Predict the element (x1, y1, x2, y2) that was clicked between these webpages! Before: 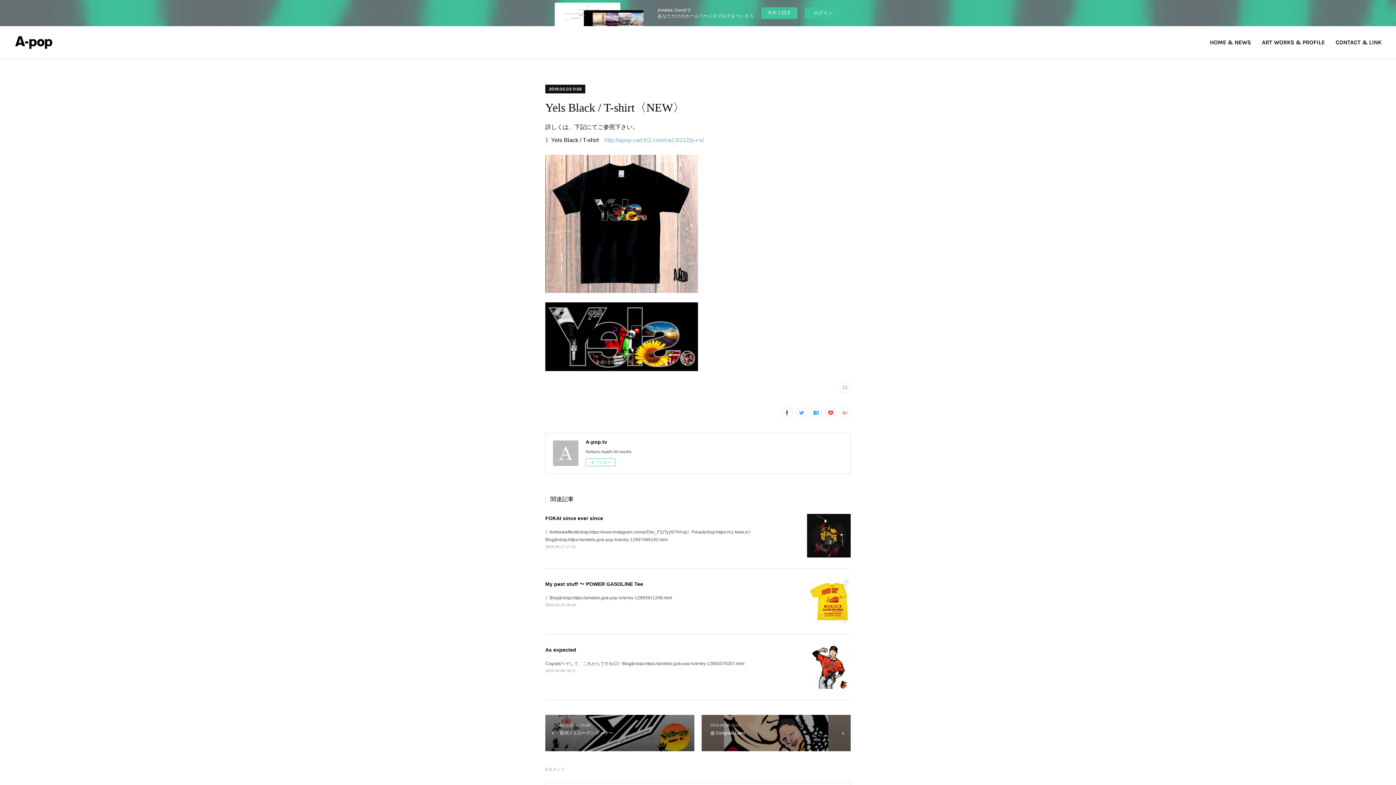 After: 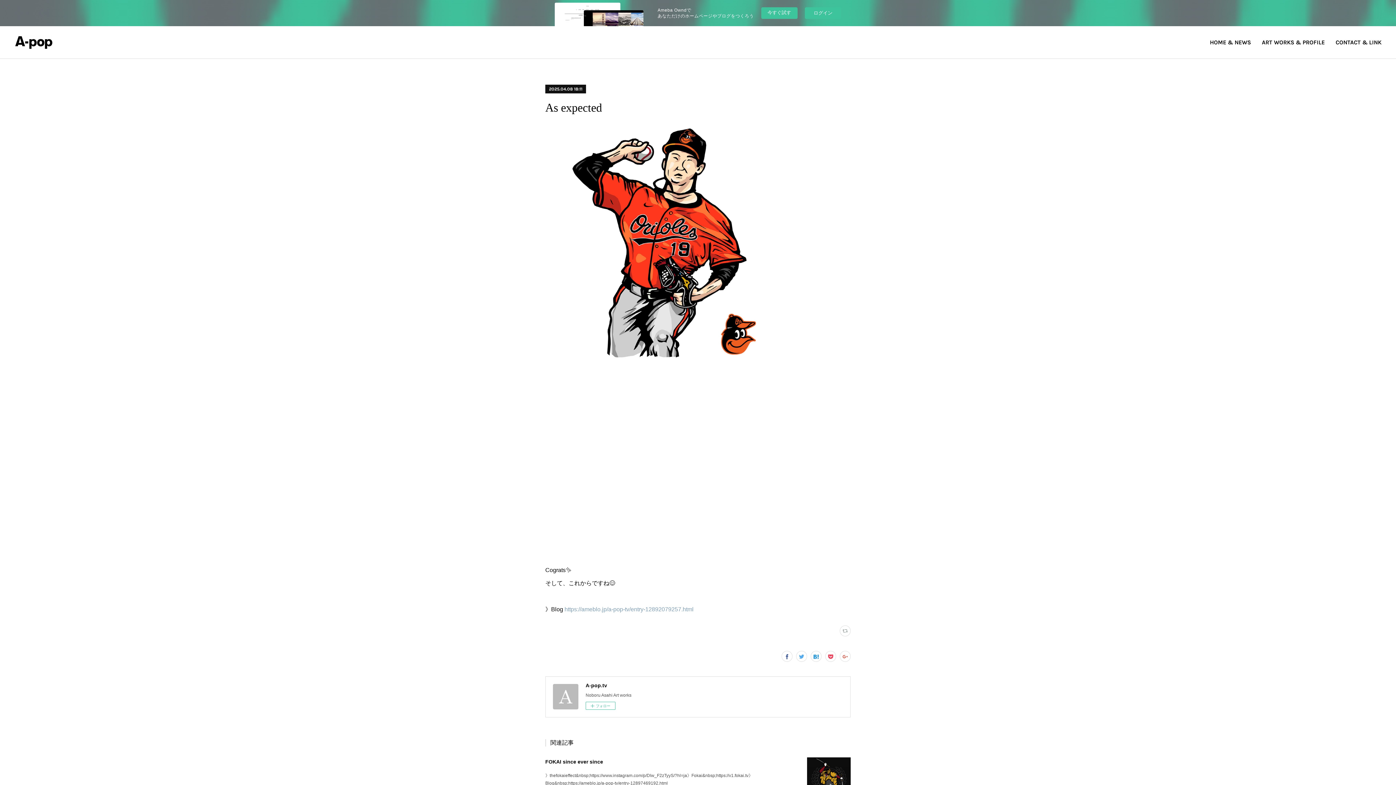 Action: bbox: (807, 645, 850, 689)